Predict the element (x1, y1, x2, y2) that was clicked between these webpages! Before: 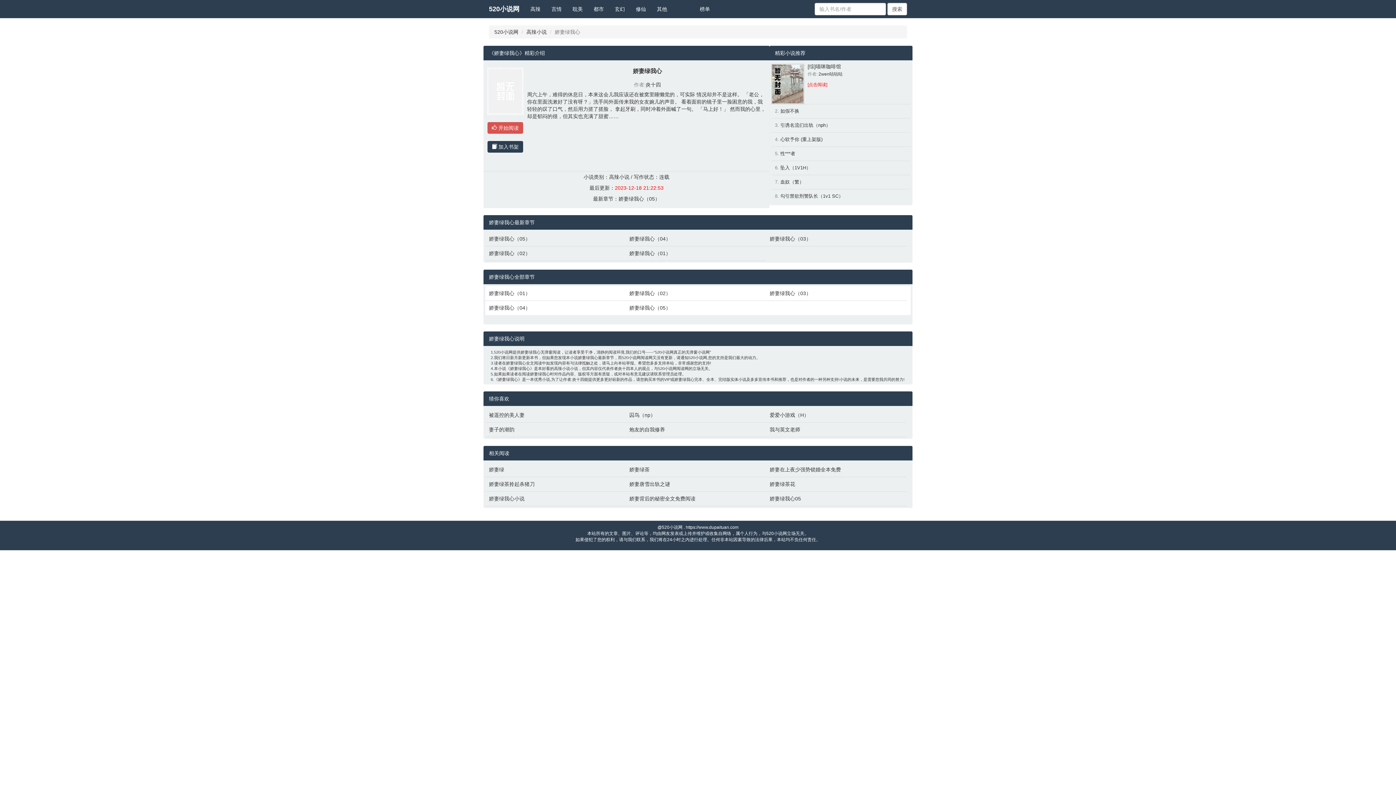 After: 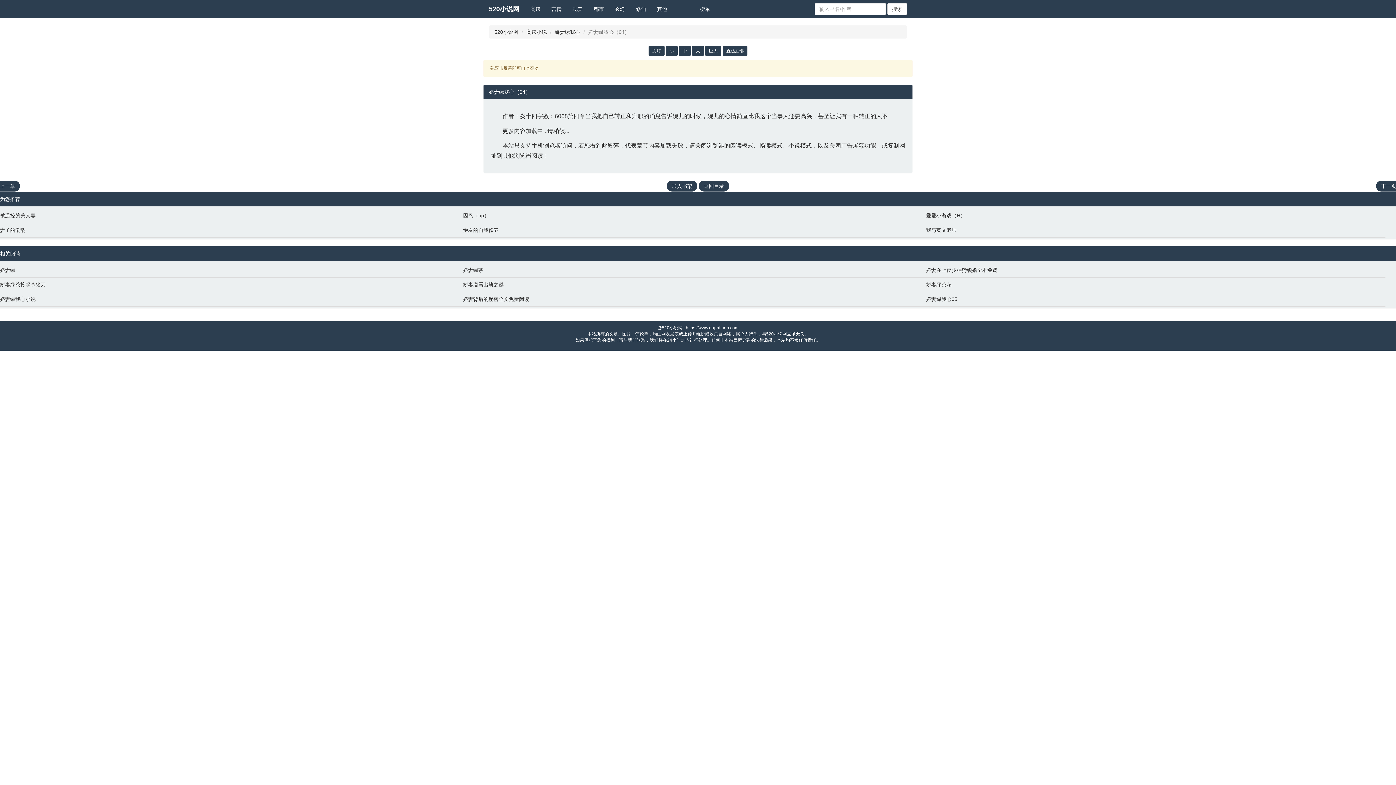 Action: label: 娇妻绿我心（04） bbox: (489, 304, 622, 311)